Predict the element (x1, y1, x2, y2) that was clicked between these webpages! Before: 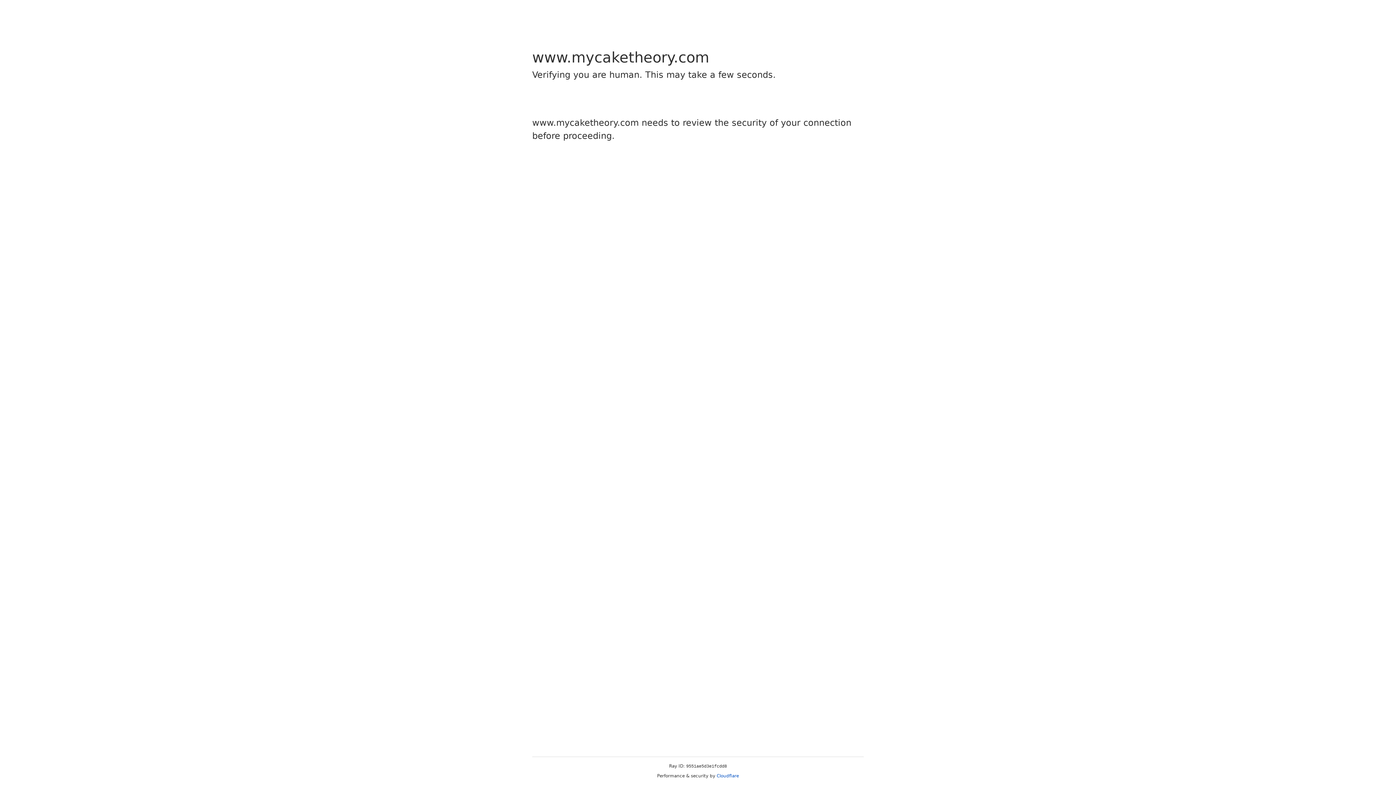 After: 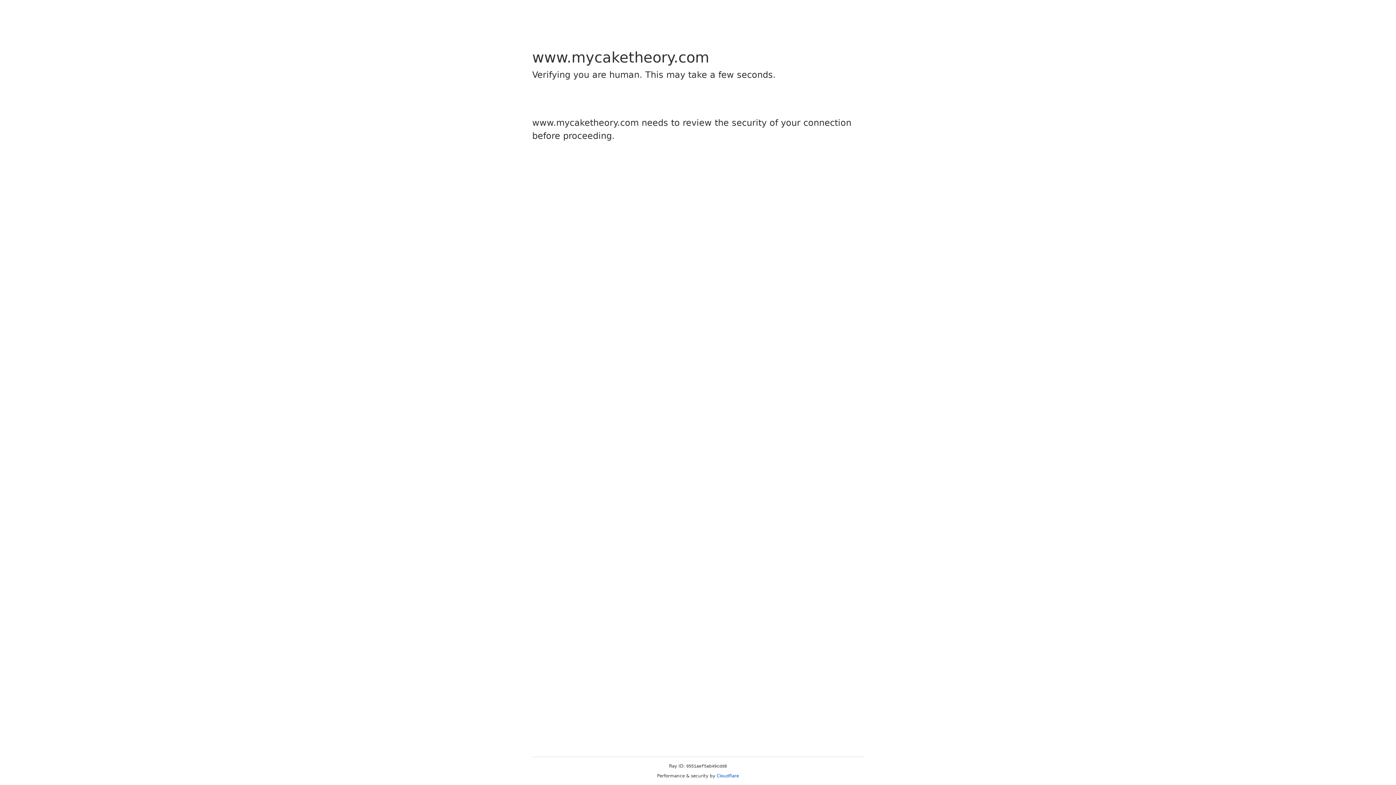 Action: bbox: (716, 773, 739, 778) label: Cloudflare